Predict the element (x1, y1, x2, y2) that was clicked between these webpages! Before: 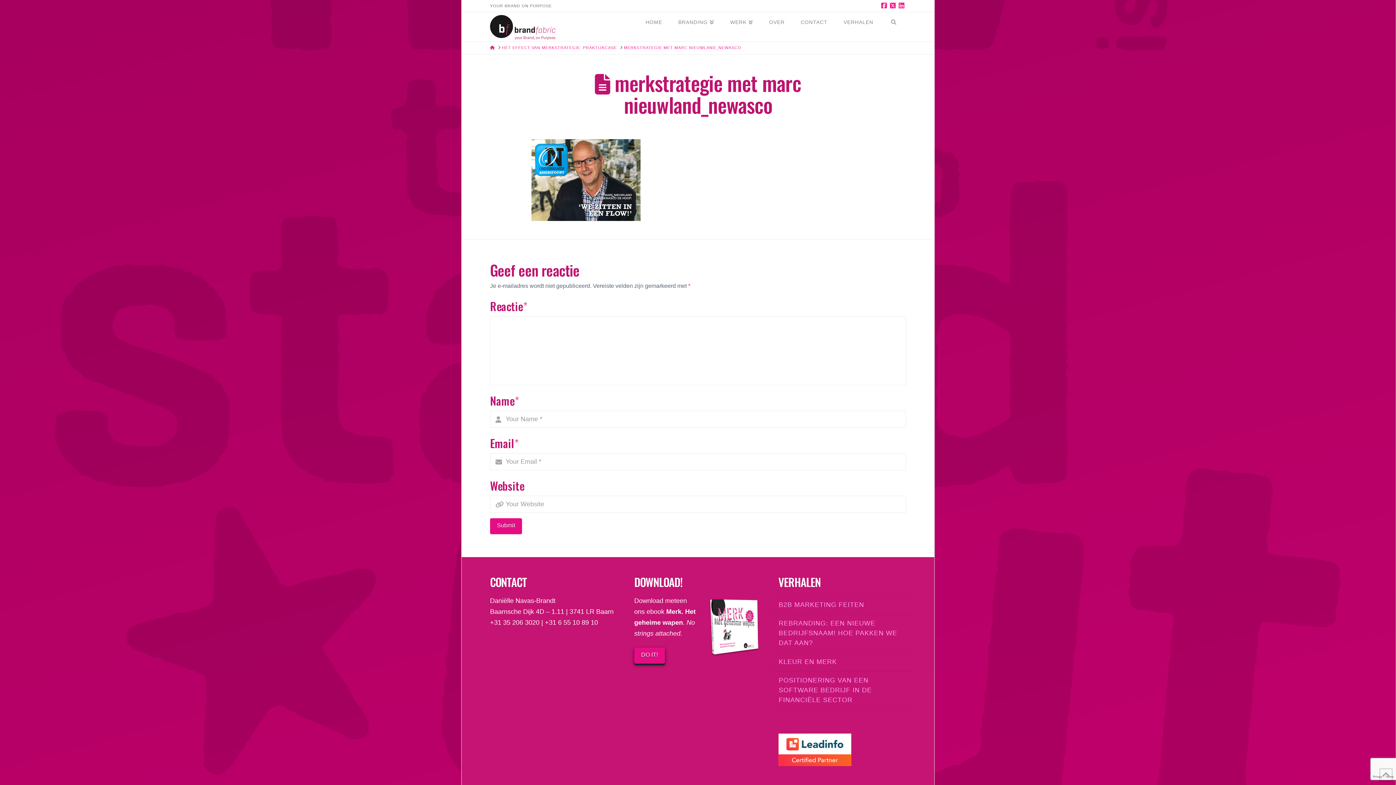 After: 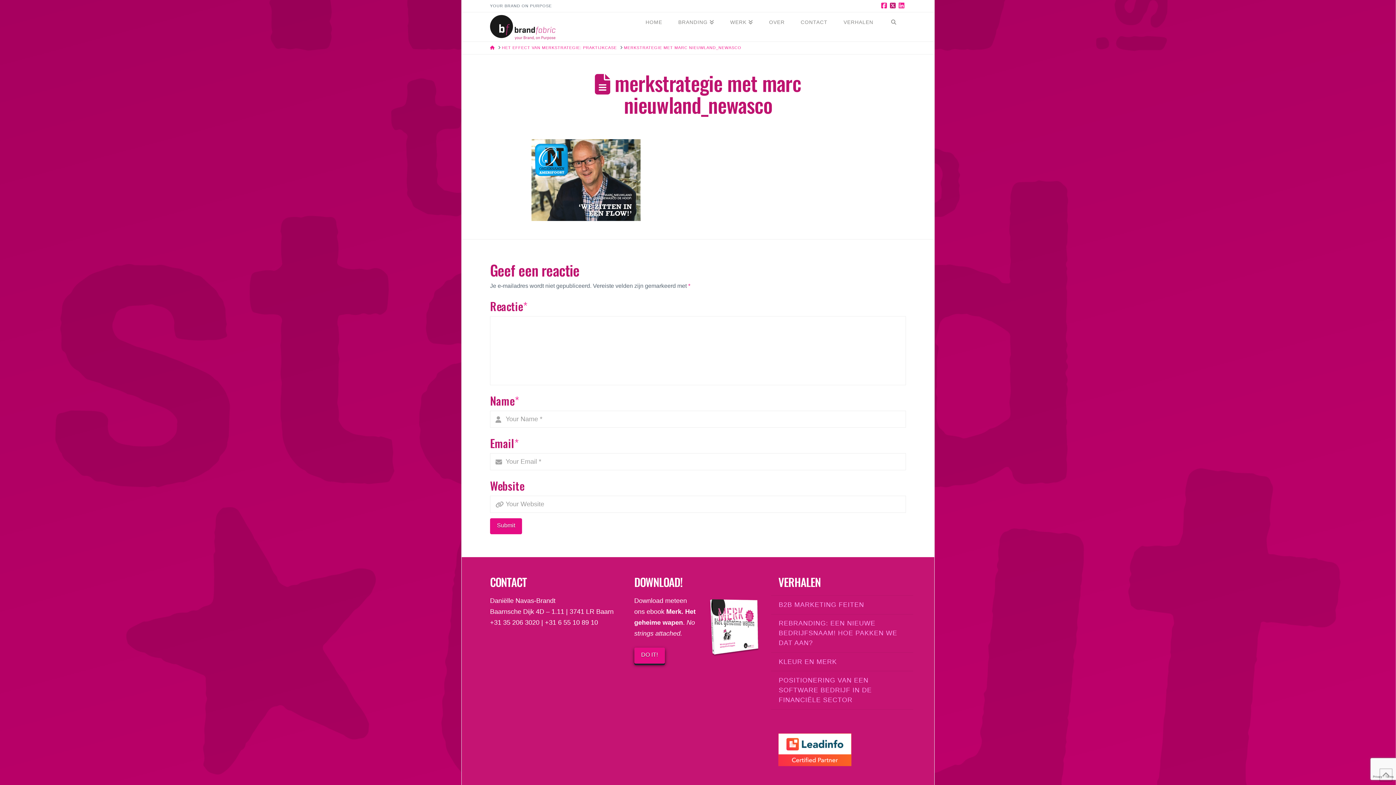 Action: bbox: (888, 0, 897, 11)